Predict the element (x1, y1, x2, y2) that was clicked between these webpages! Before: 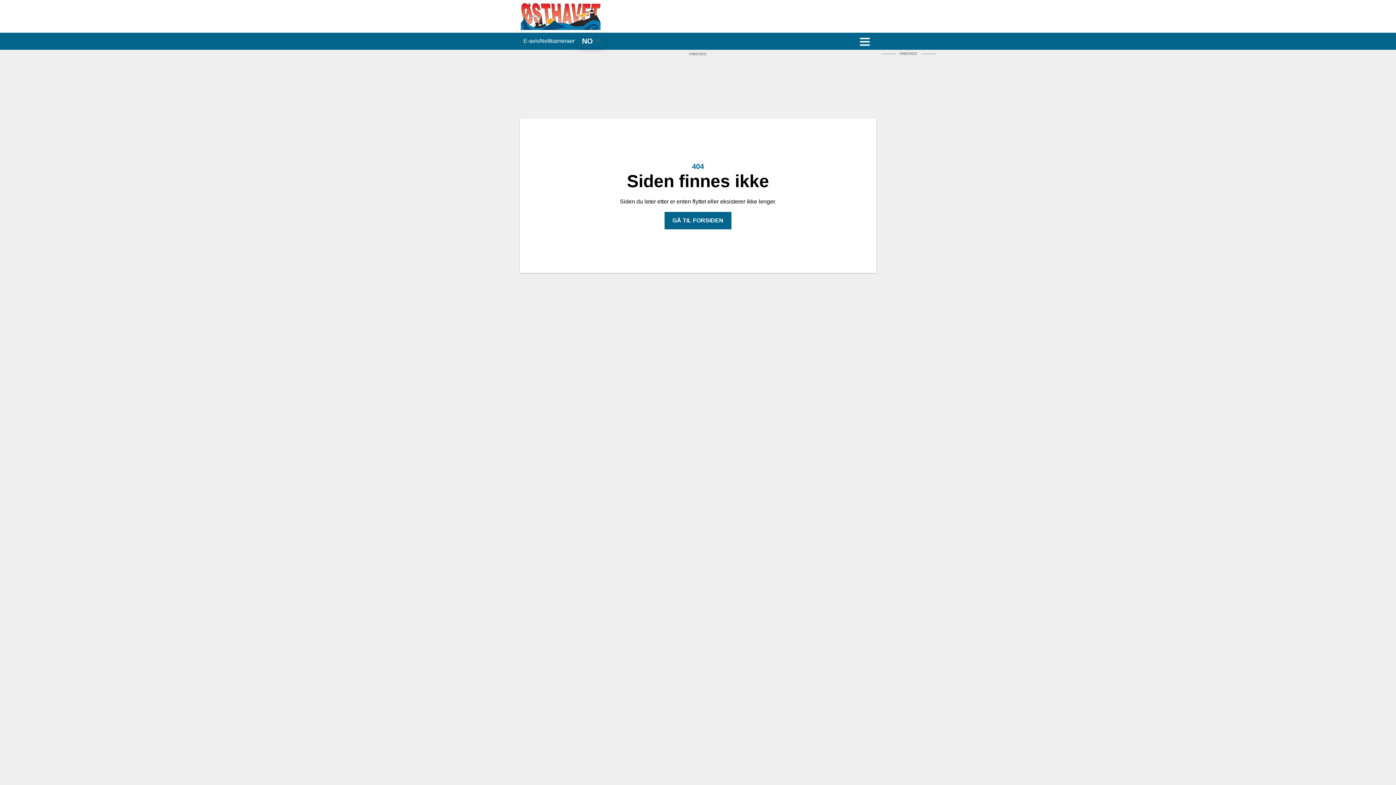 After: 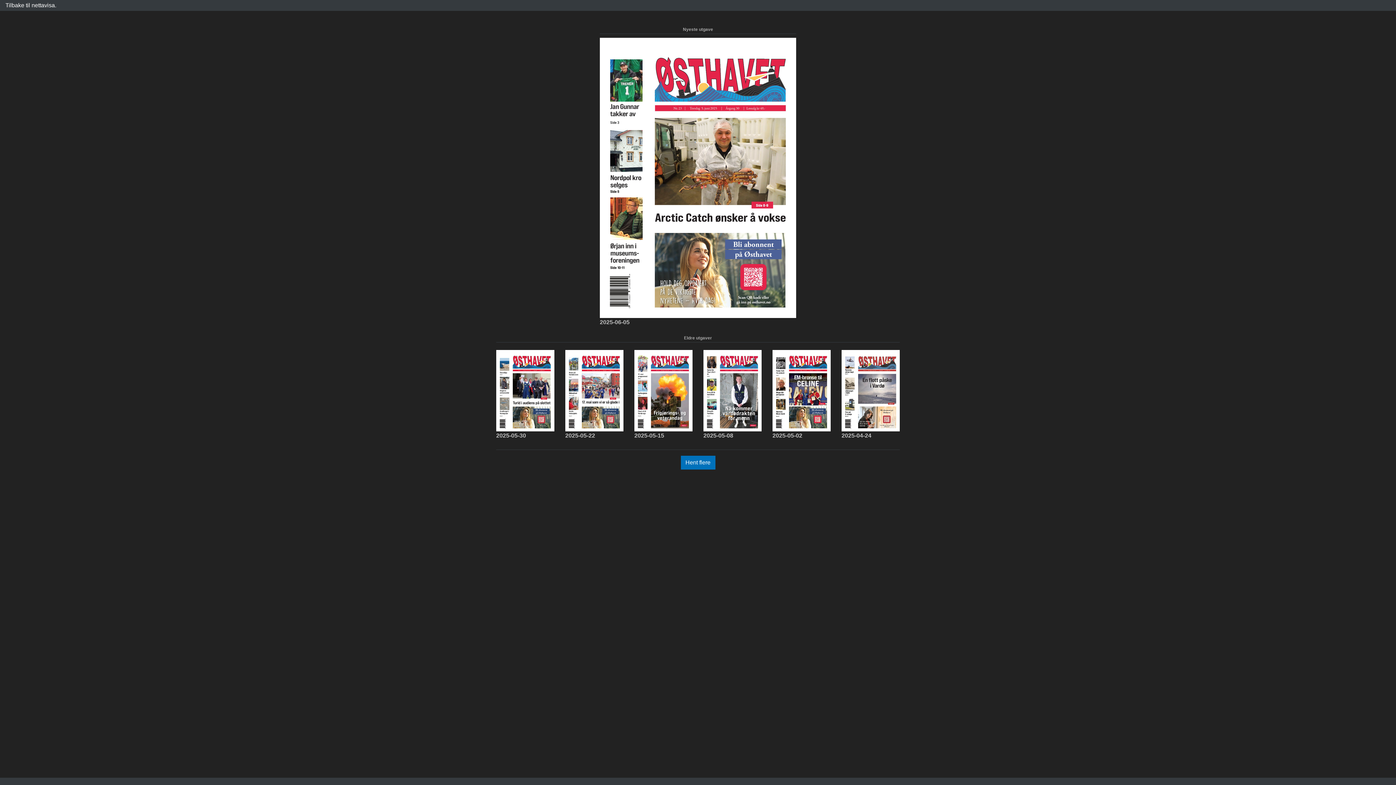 Action: label: E-avis bbox: (523, 37, 540, 44)